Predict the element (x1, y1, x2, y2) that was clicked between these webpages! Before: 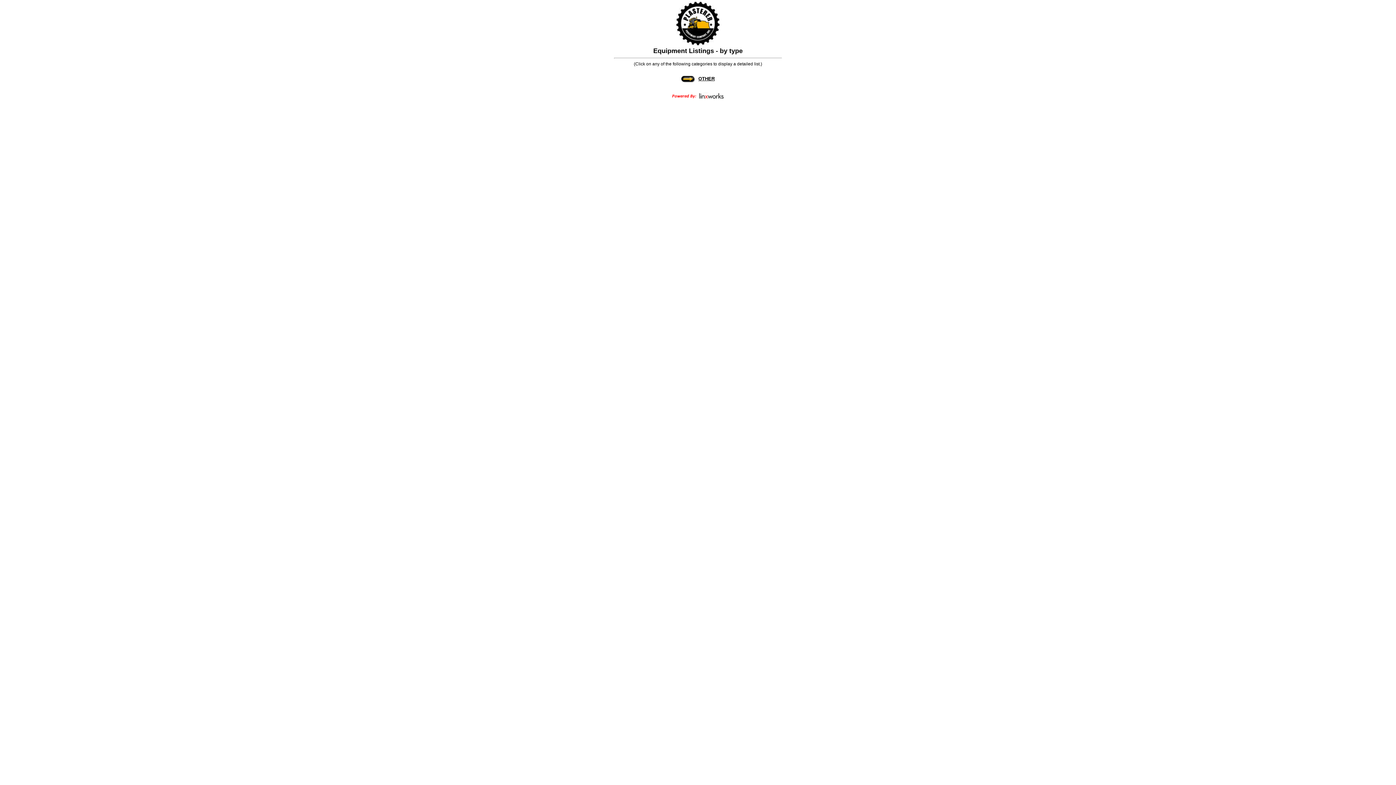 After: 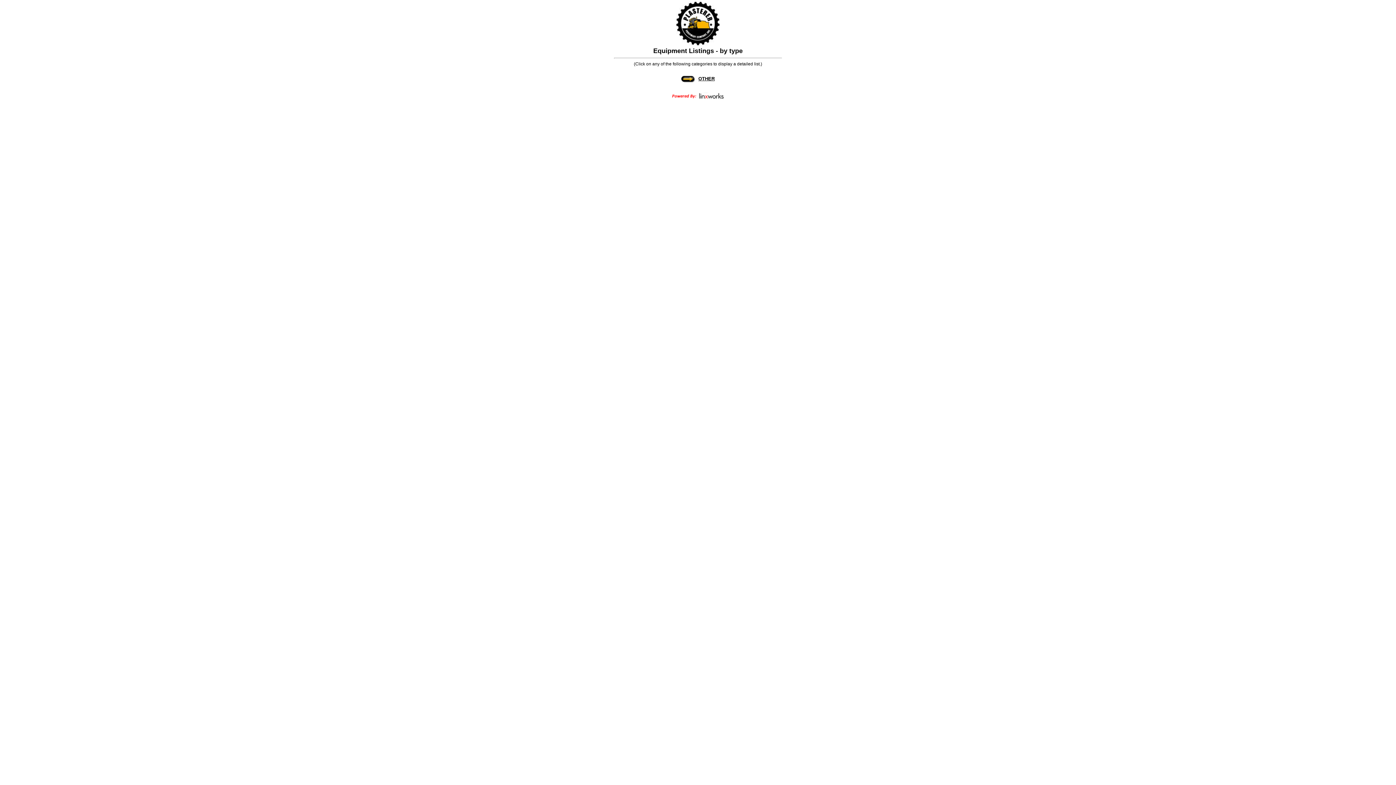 Action: bbox: (672, 94, 724, 100)